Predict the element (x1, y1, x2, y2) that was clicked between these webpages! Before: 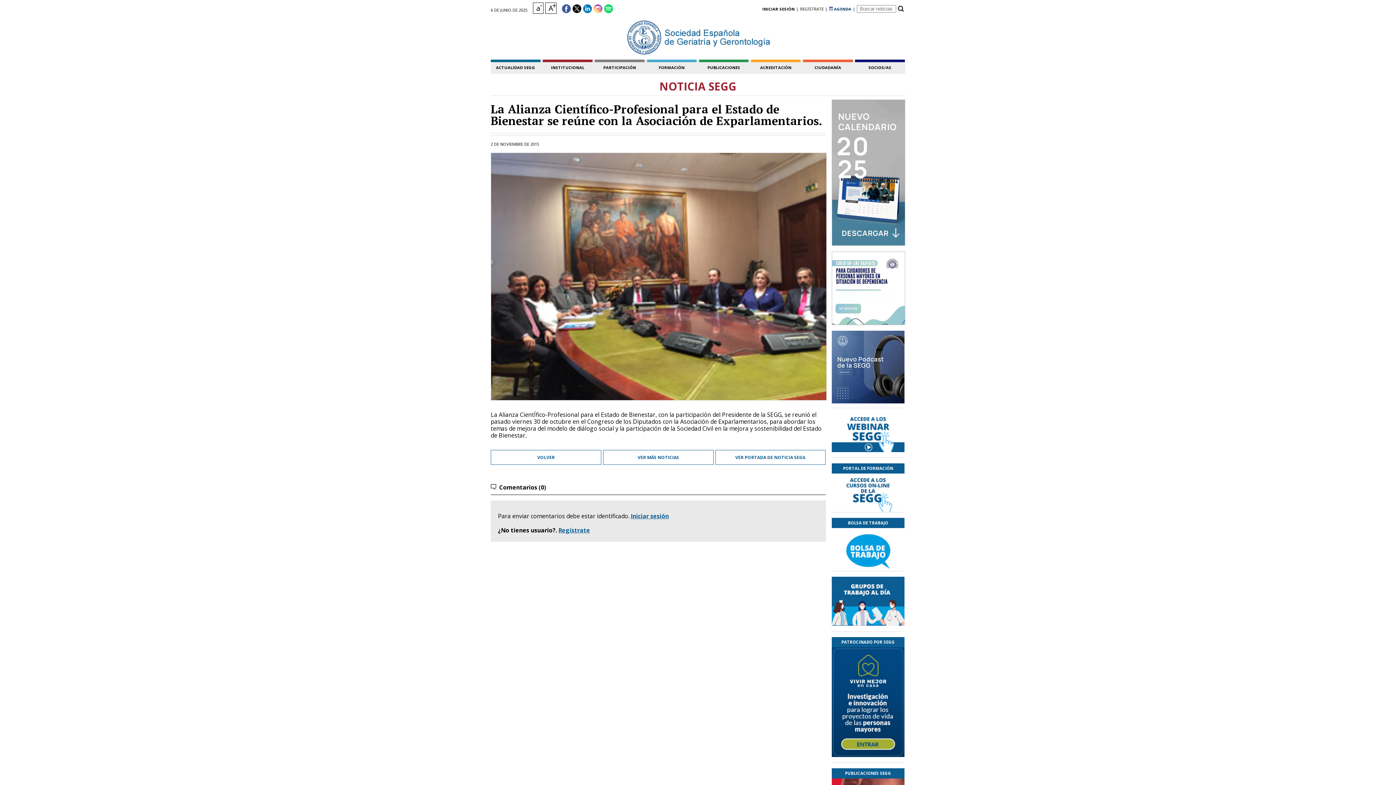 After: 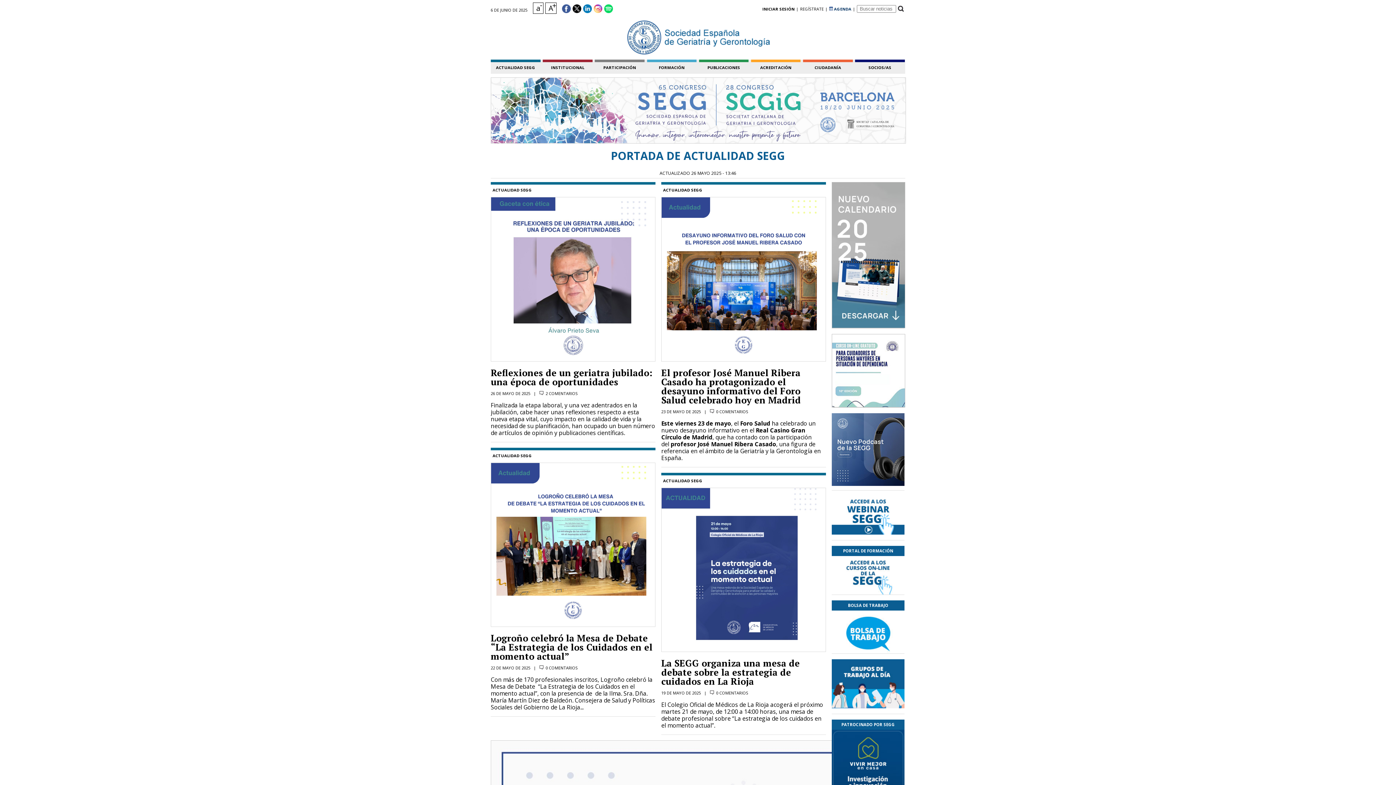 Action: bbox: (626, 20, 770, 54)